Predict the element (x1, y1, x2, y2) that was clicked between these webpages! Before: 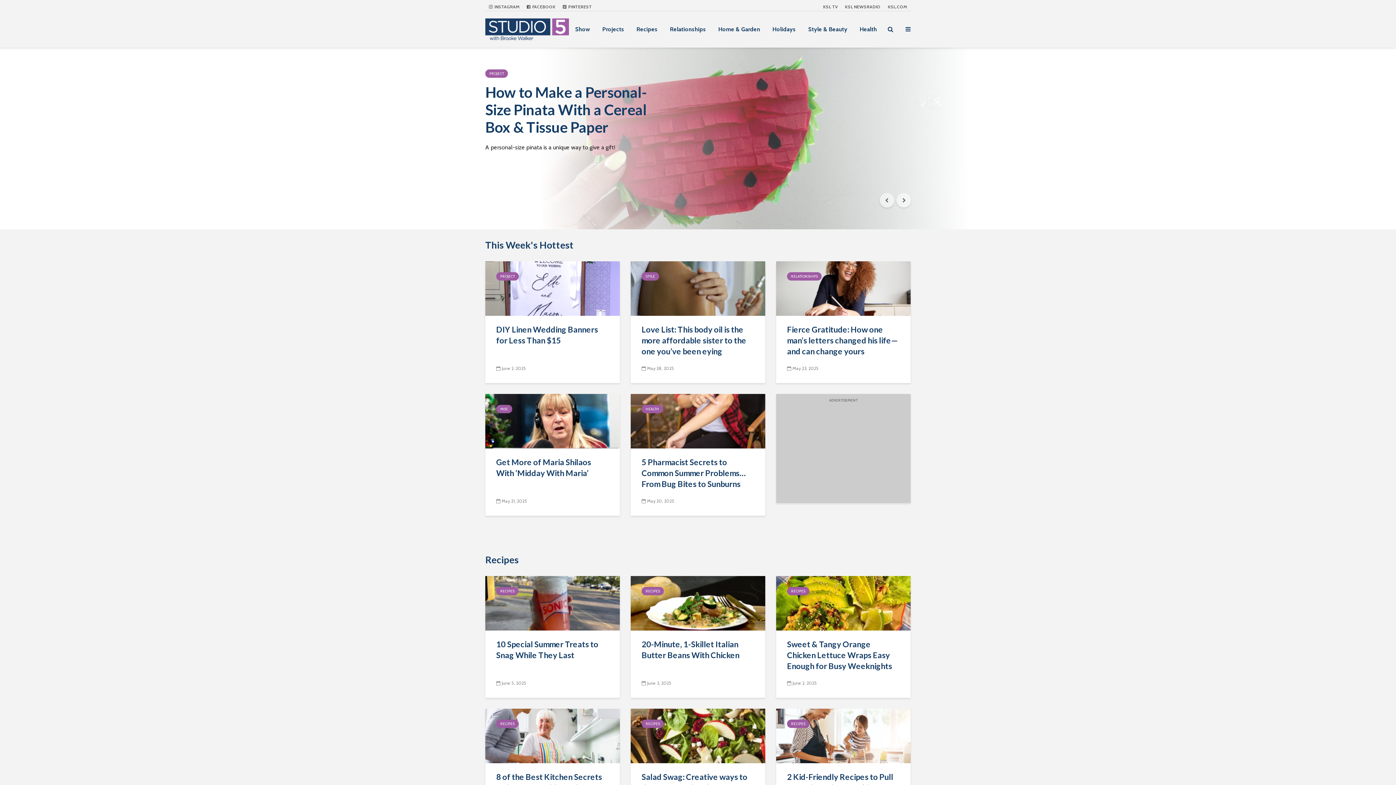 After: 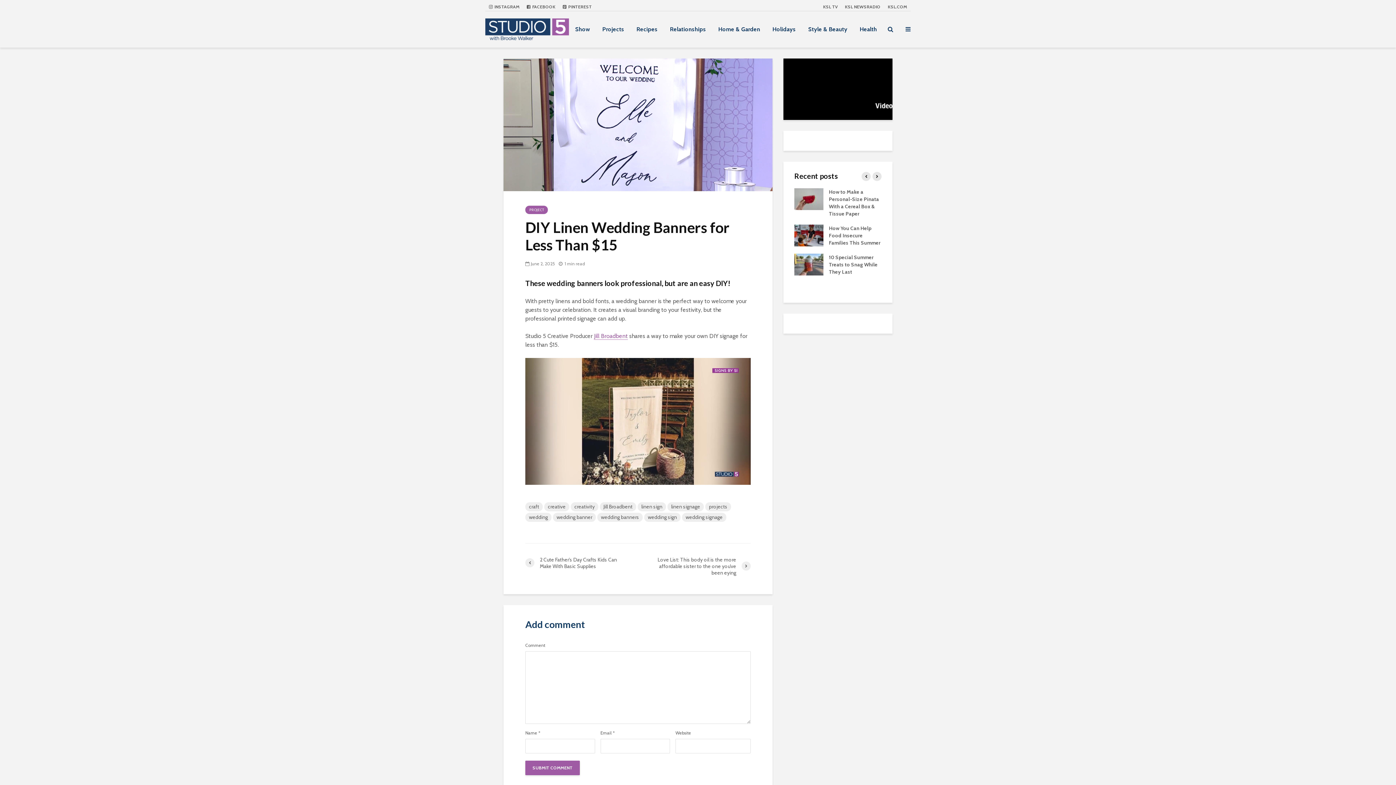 Action: bbox: (496, 324, 609, 346) label: DIY Linen Wedding Banners for Less Than $15